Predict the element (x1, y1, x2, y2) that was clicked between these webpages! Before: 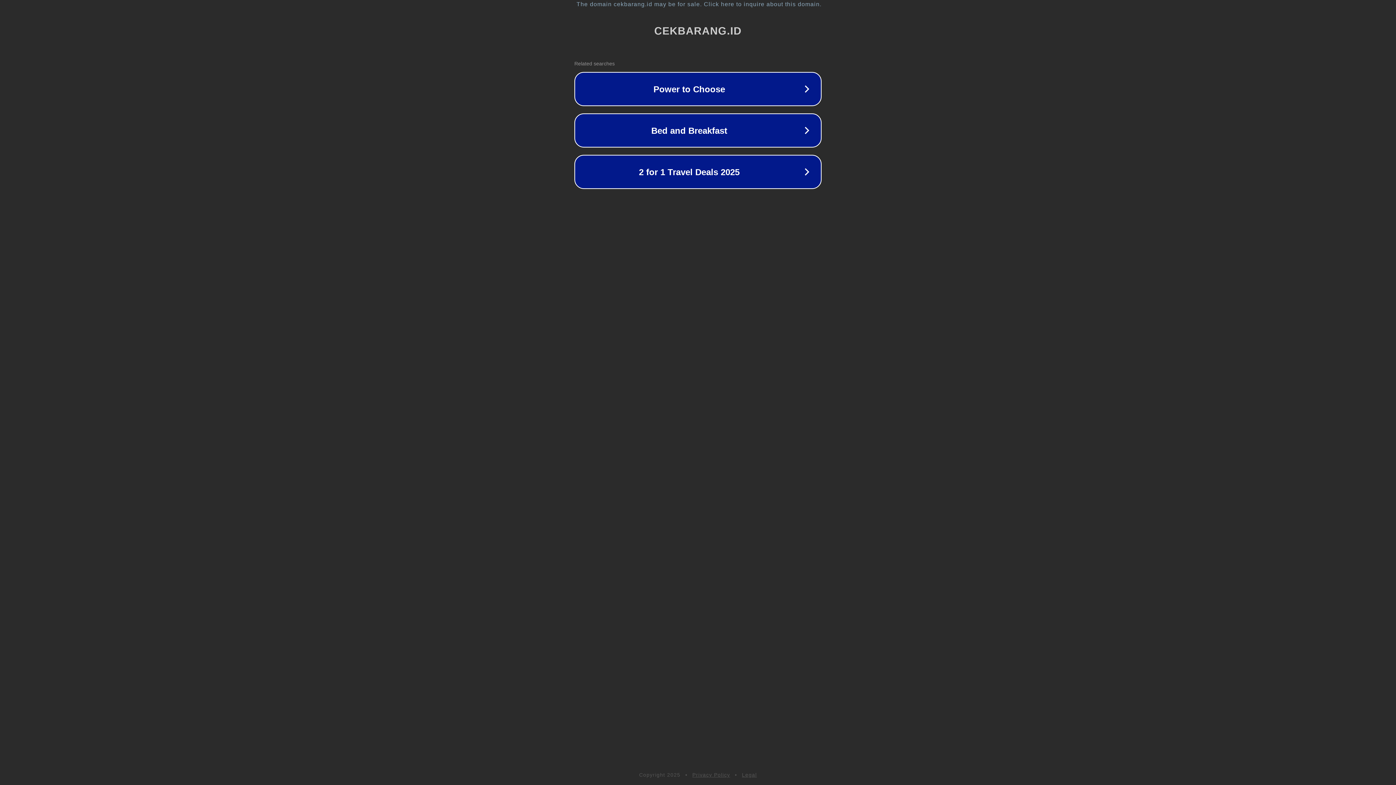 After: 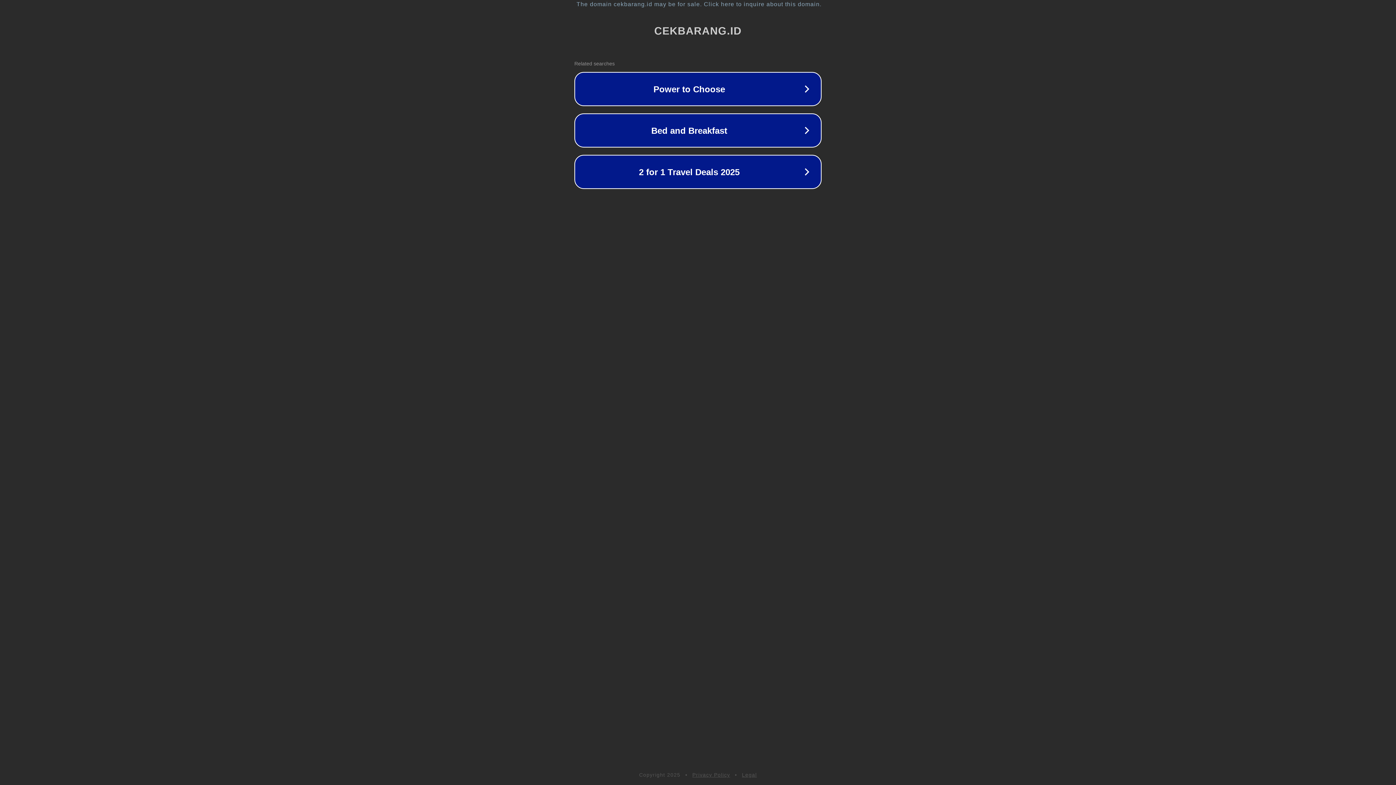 Action: bbox: (742, 772, 757, 778) label: Legal